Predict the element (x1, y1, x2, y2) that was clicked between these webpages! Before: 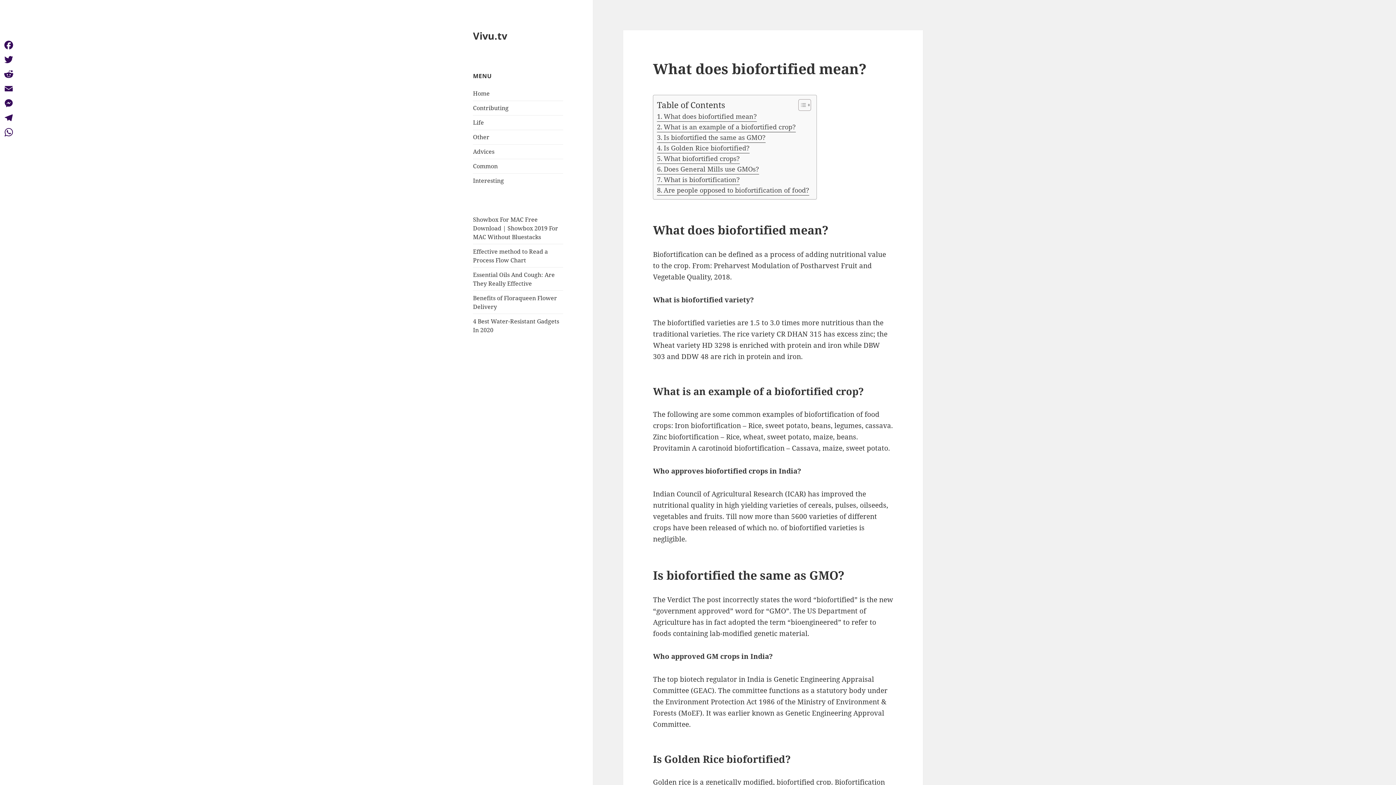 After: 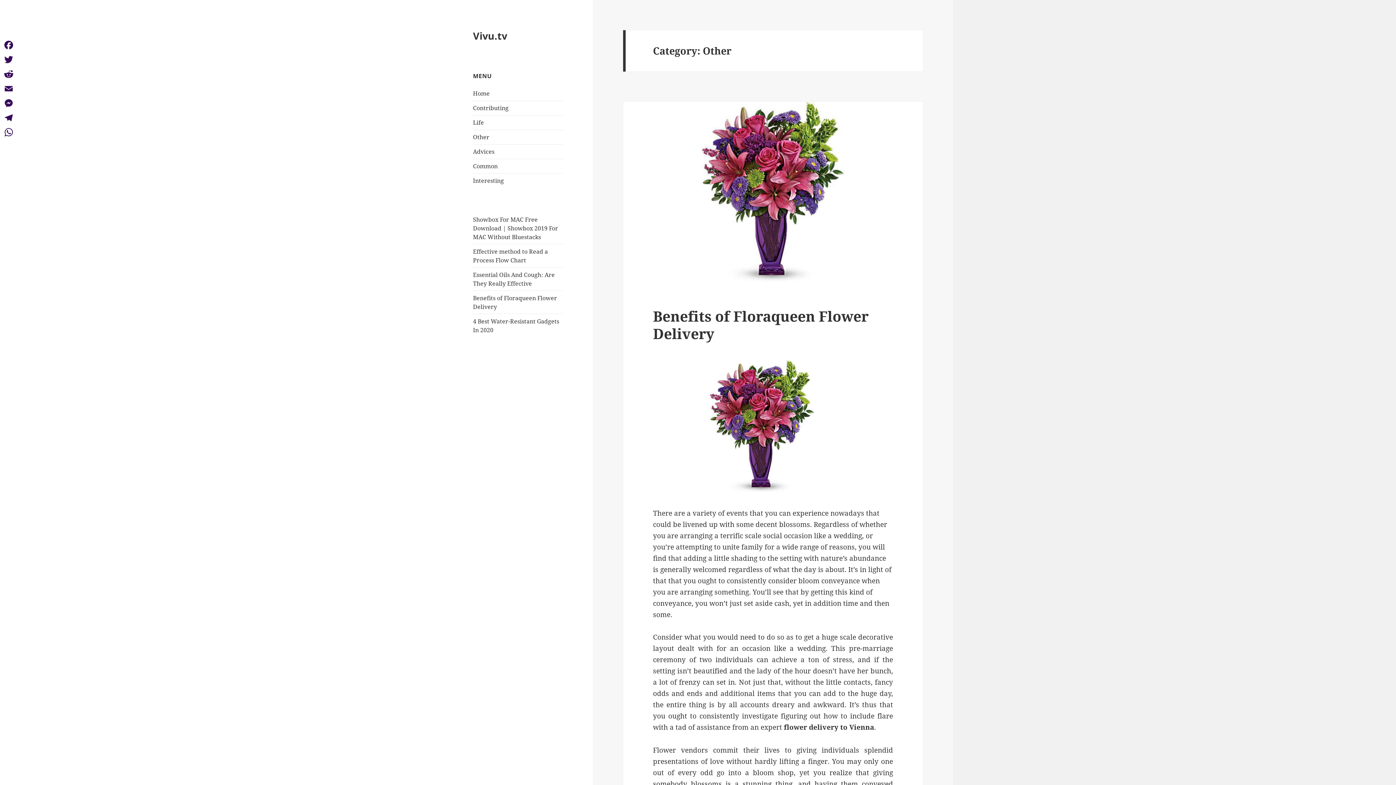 Action: bbox: (473, 133, 489, 141) label: Other